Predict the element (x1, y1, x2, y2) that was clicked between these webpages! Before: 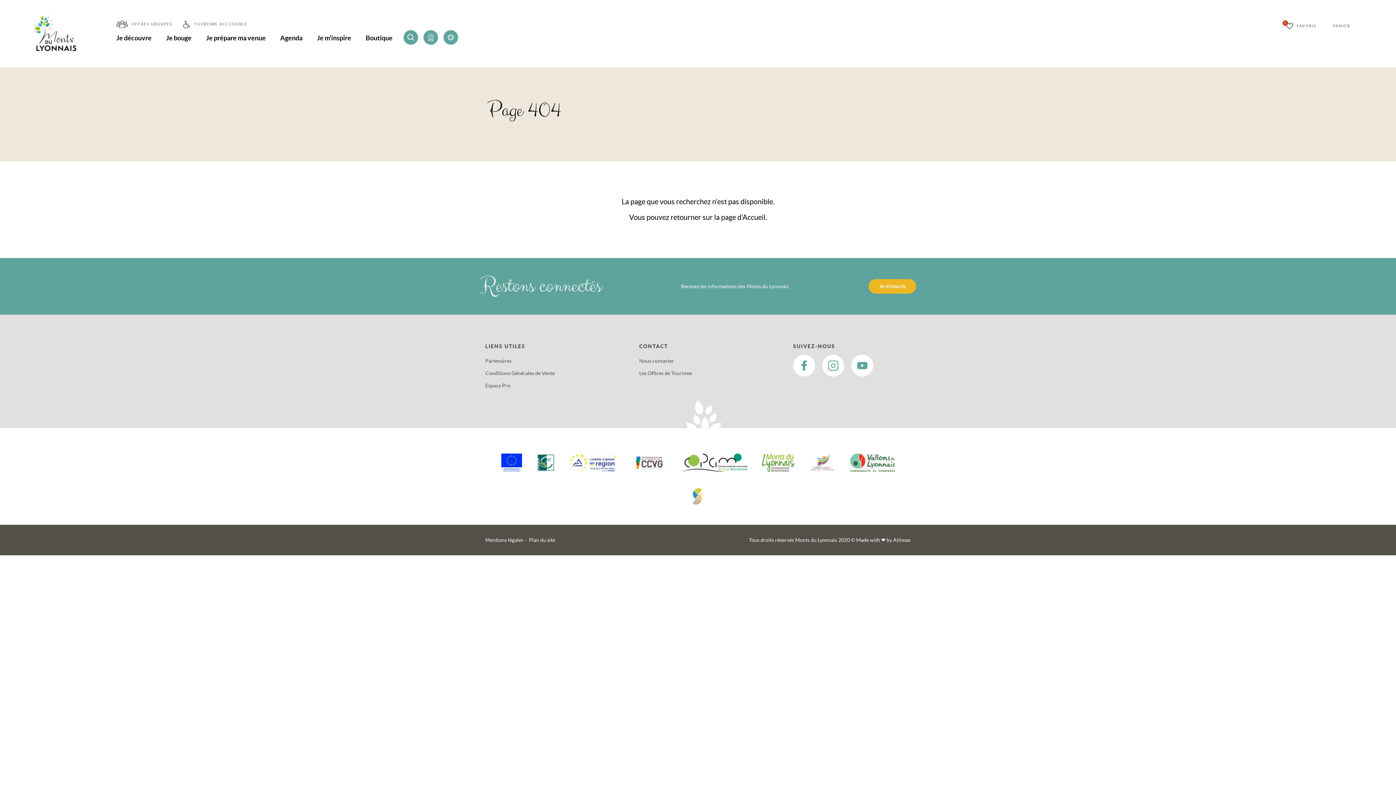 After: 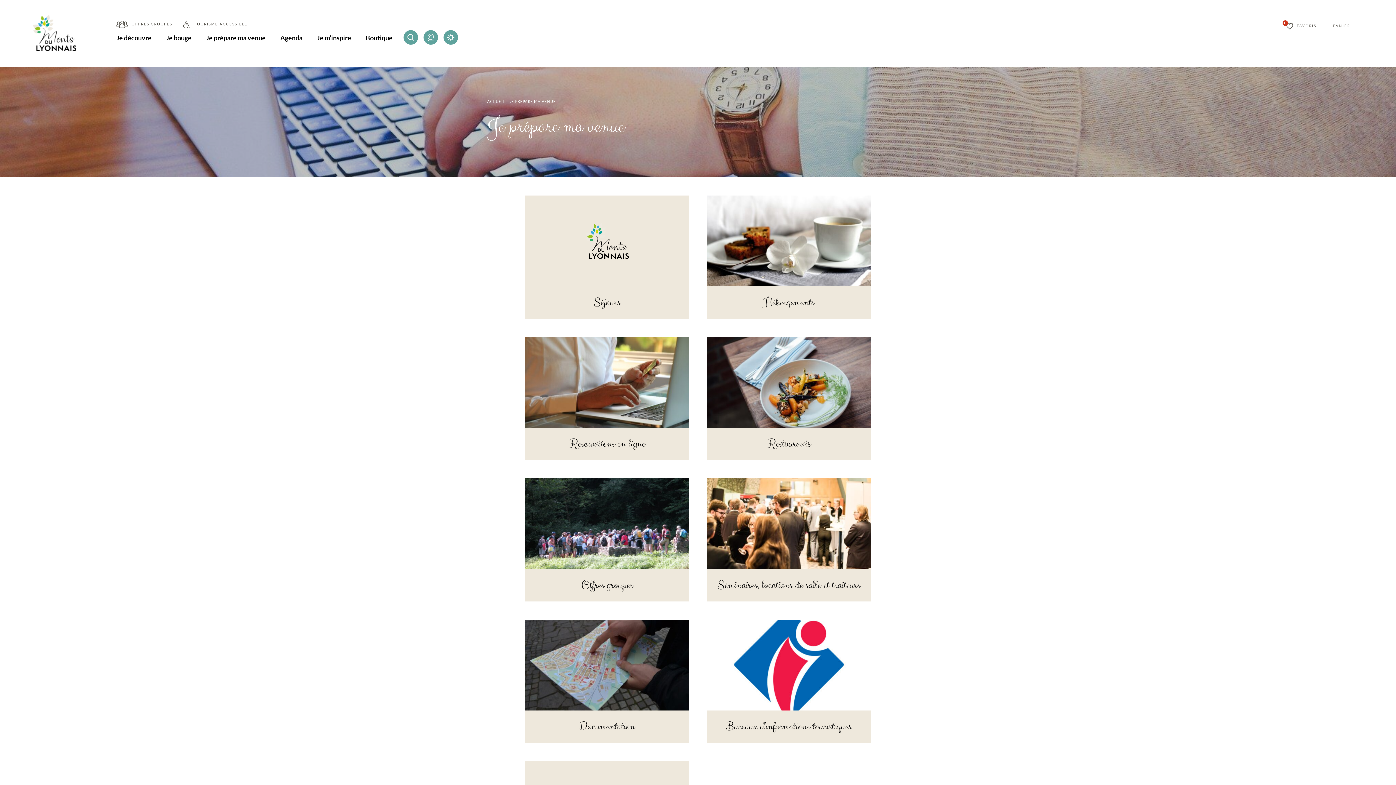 Action: label: Je prépare ma venue bbox: (206, 33, 265, 42)